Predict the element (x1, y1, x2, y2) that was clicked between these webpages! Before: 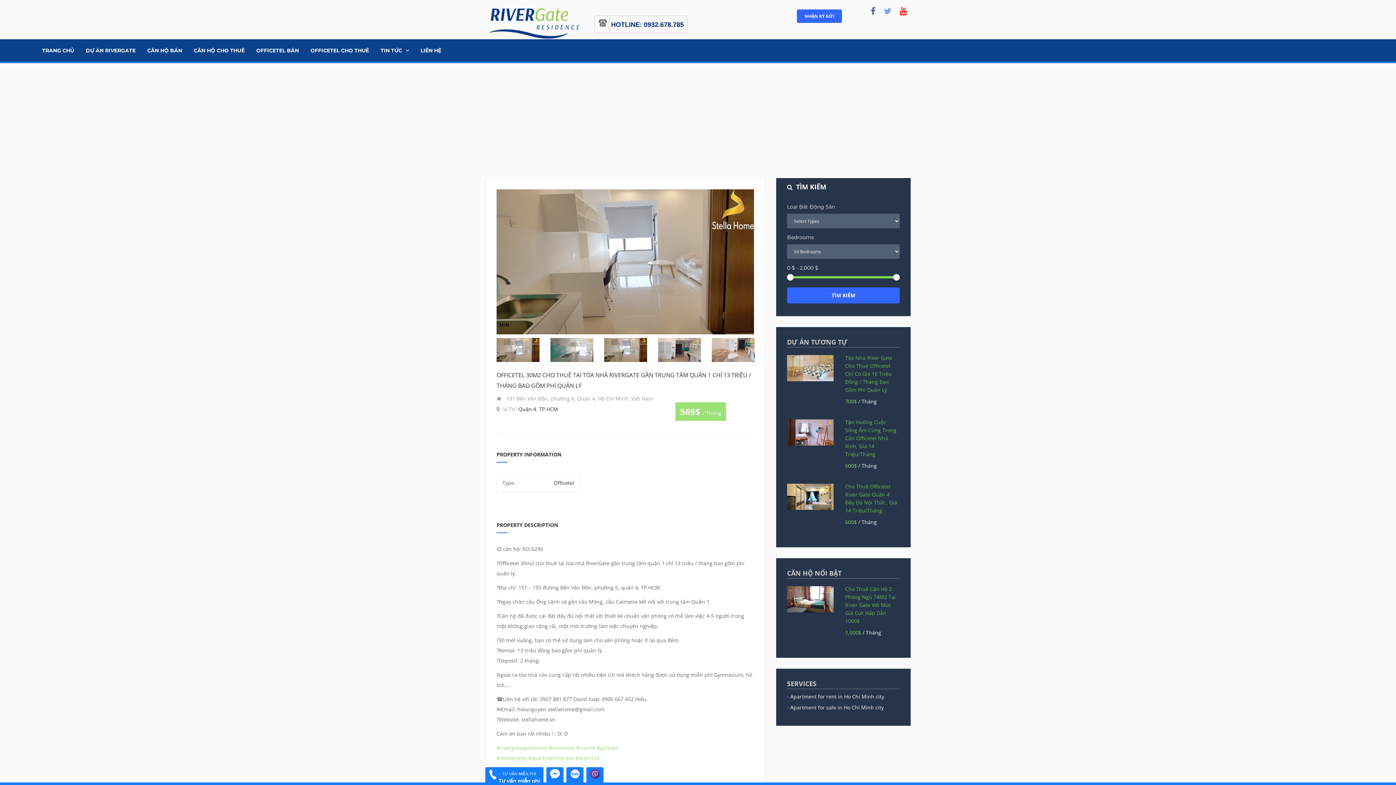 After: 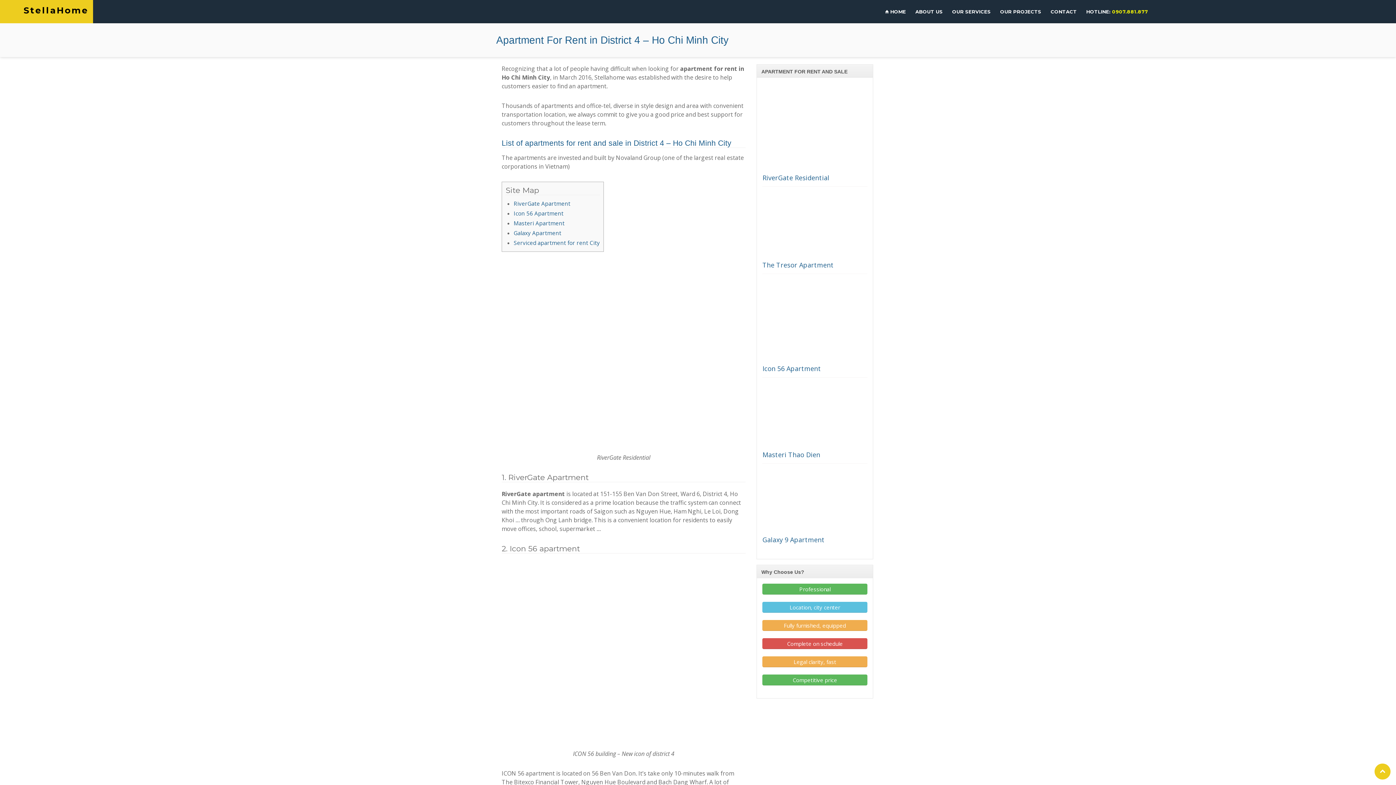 Action: label: Apartment for rent in Ho Chi Minh city bbox: (790, 693, 884, 700)